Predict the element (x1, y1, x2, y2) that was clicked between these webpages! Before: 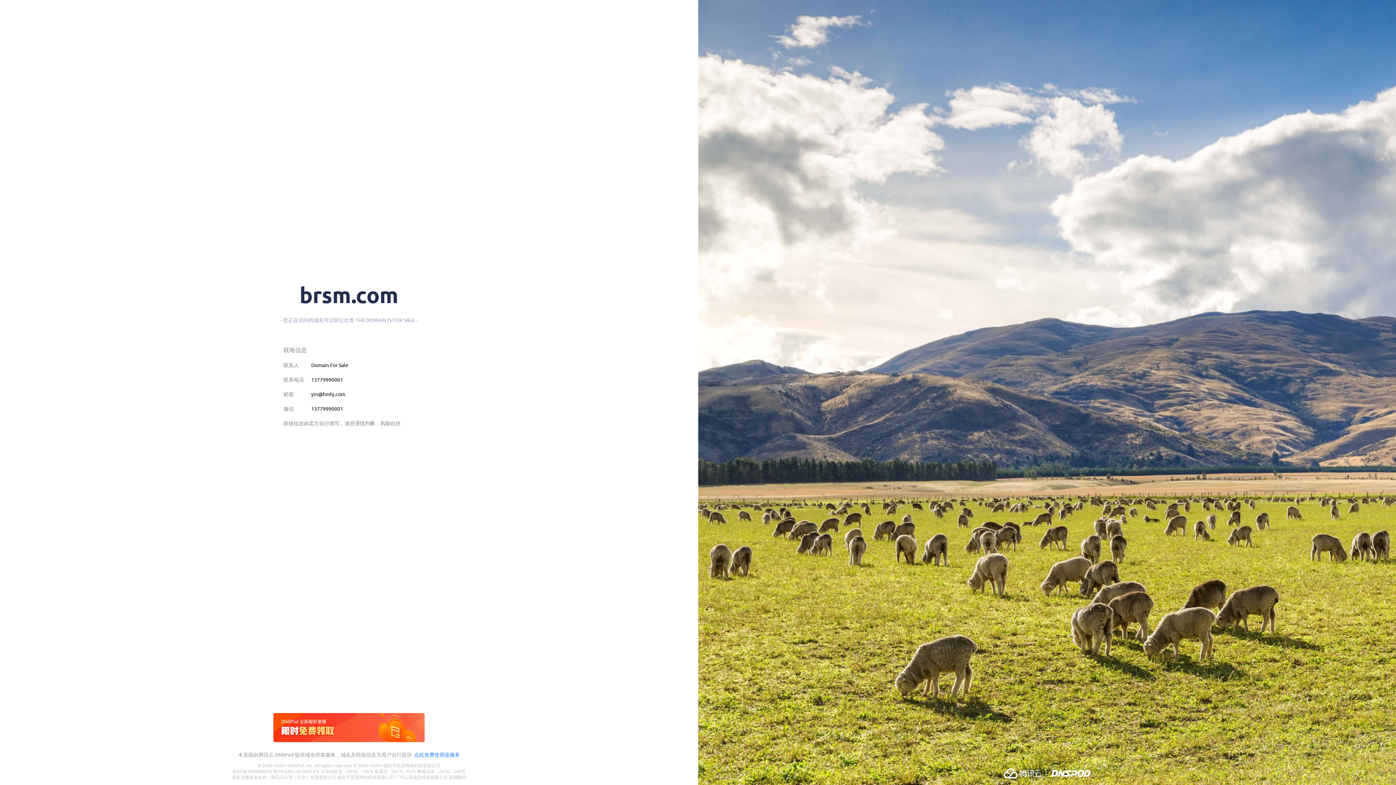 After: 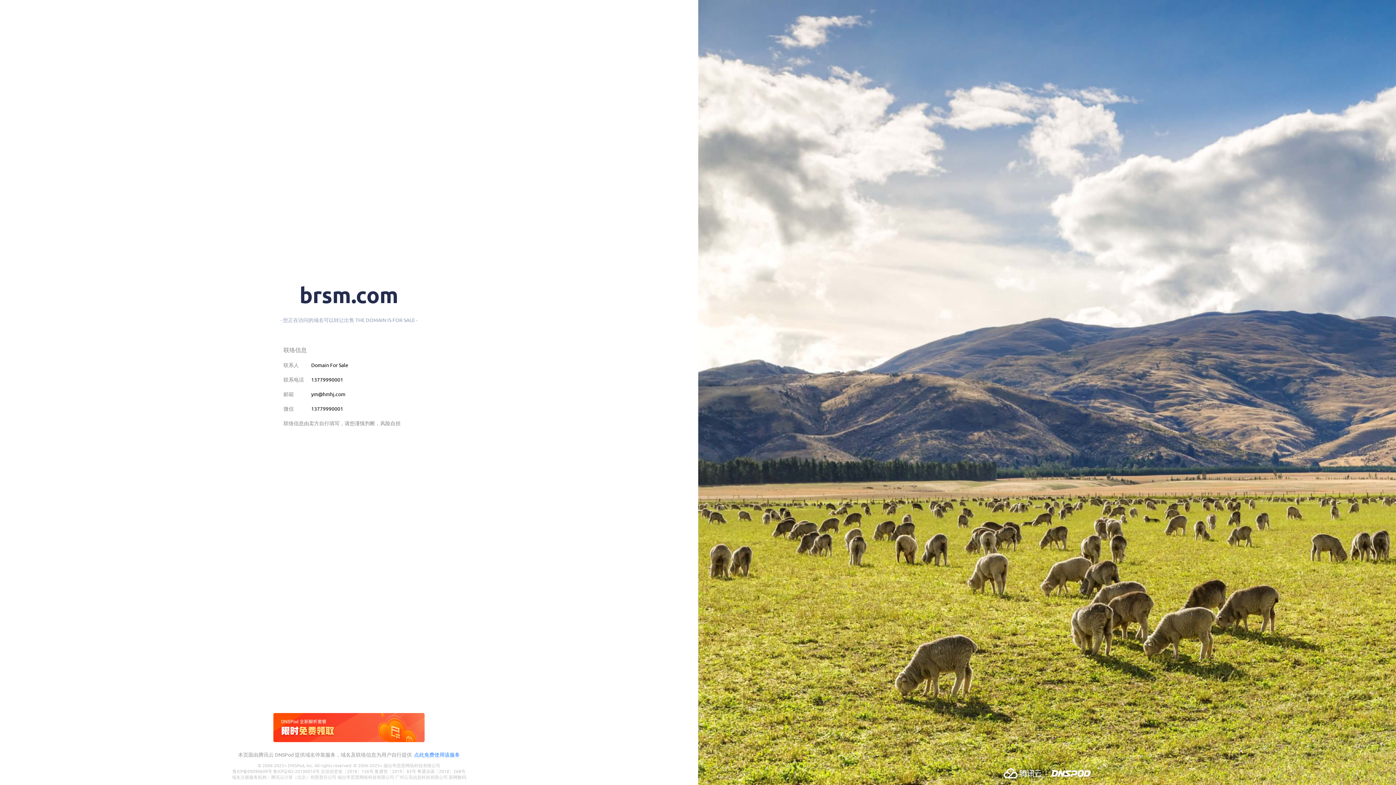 Action: label: 粤通业函〔2018〕268号 bbox: (417, 768, 465, 774)